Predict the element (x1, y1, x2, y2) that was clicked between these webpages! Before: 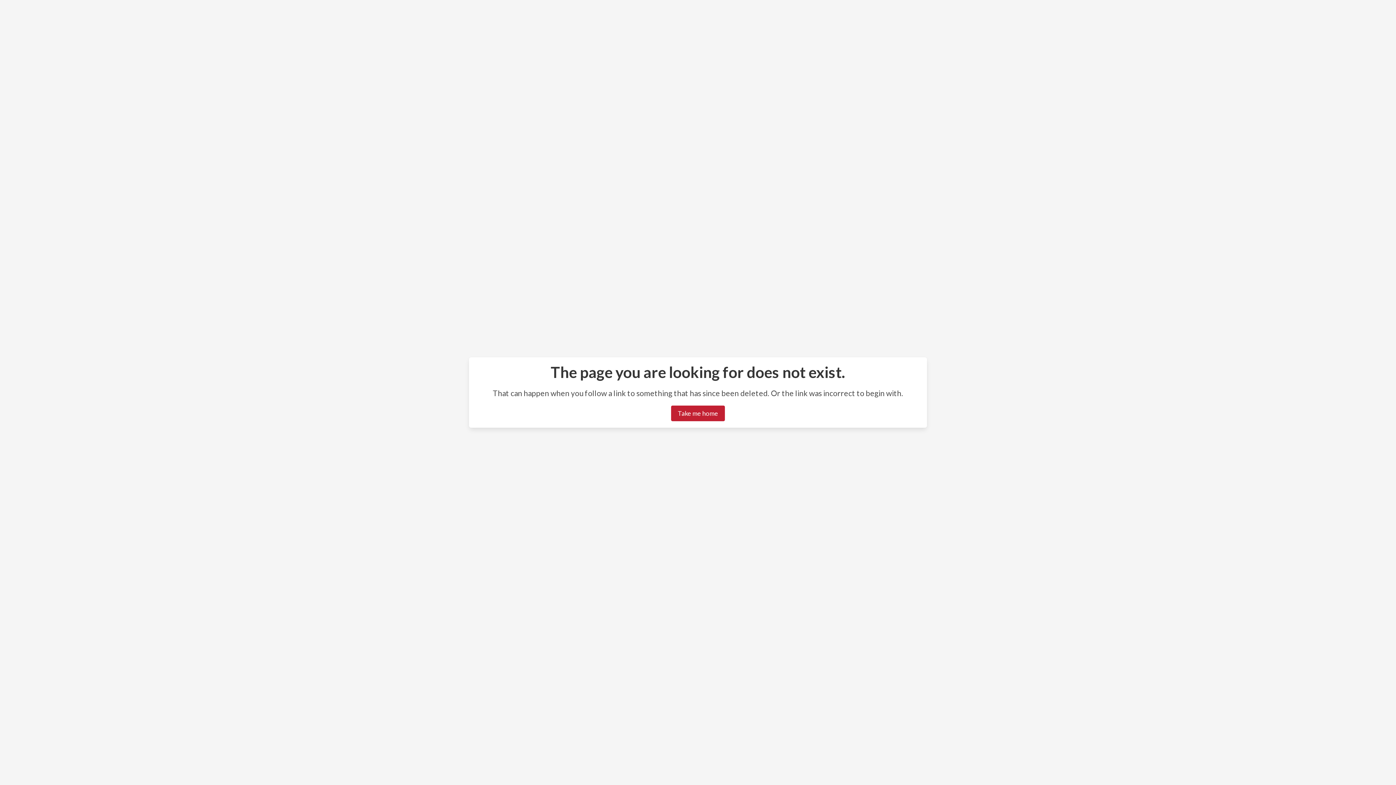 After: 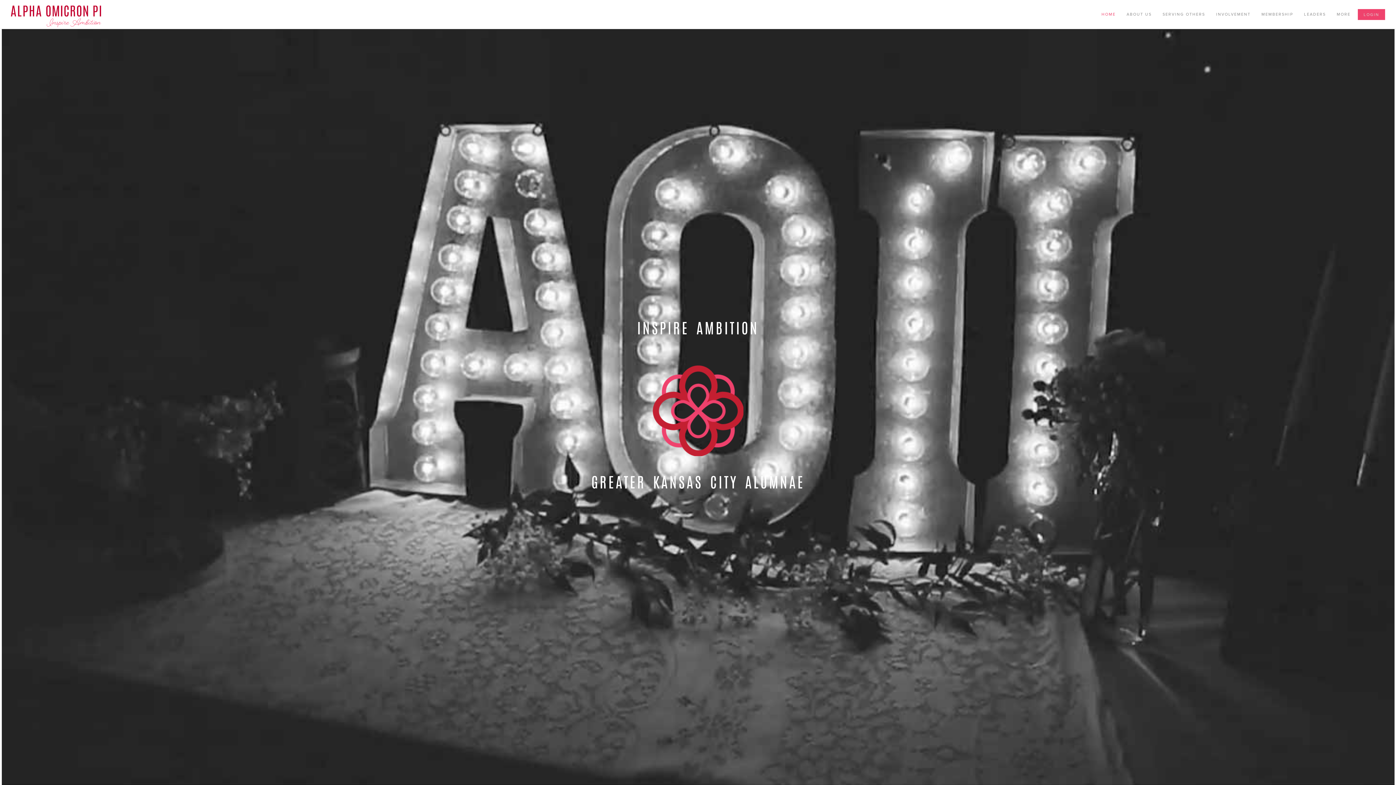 Action: bbox: (671, 405, 725, 421) label: Take me home